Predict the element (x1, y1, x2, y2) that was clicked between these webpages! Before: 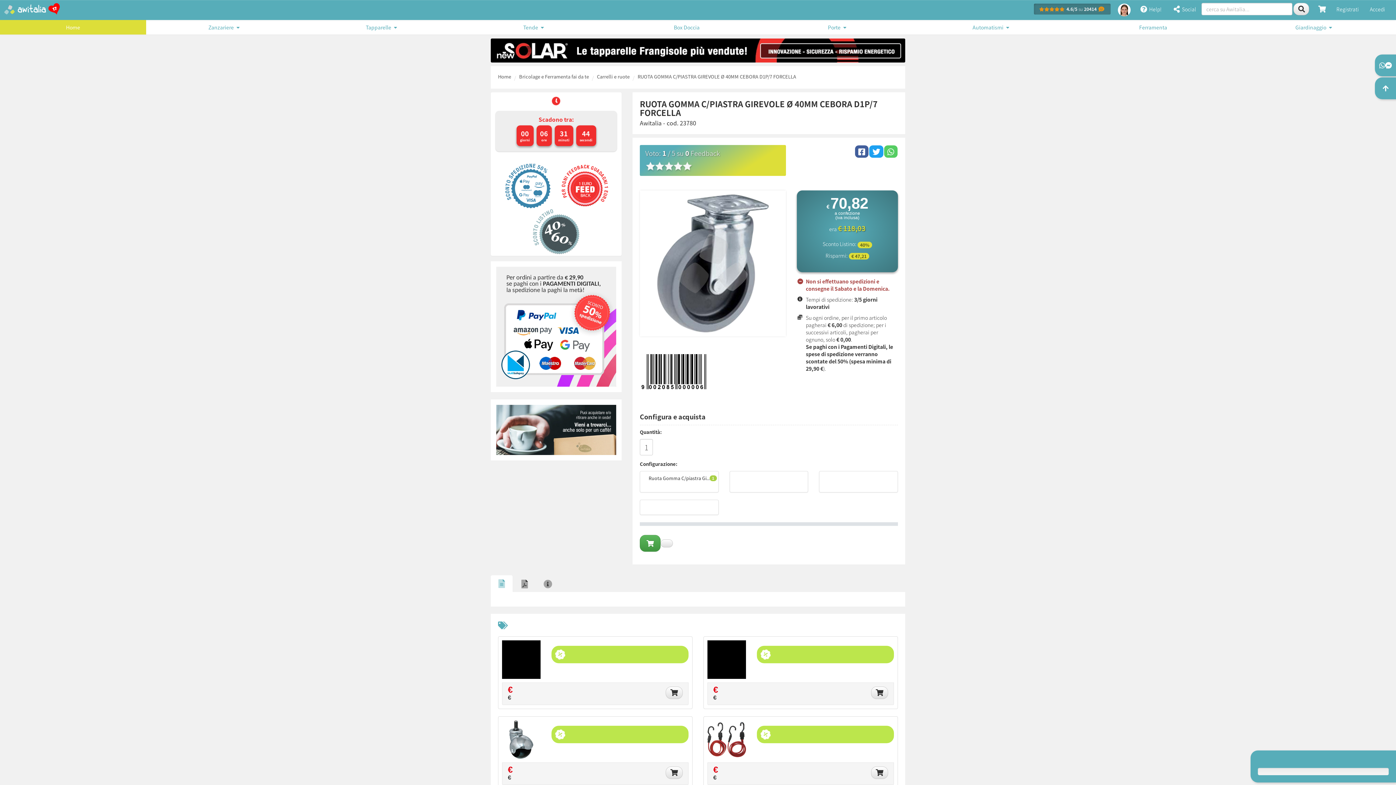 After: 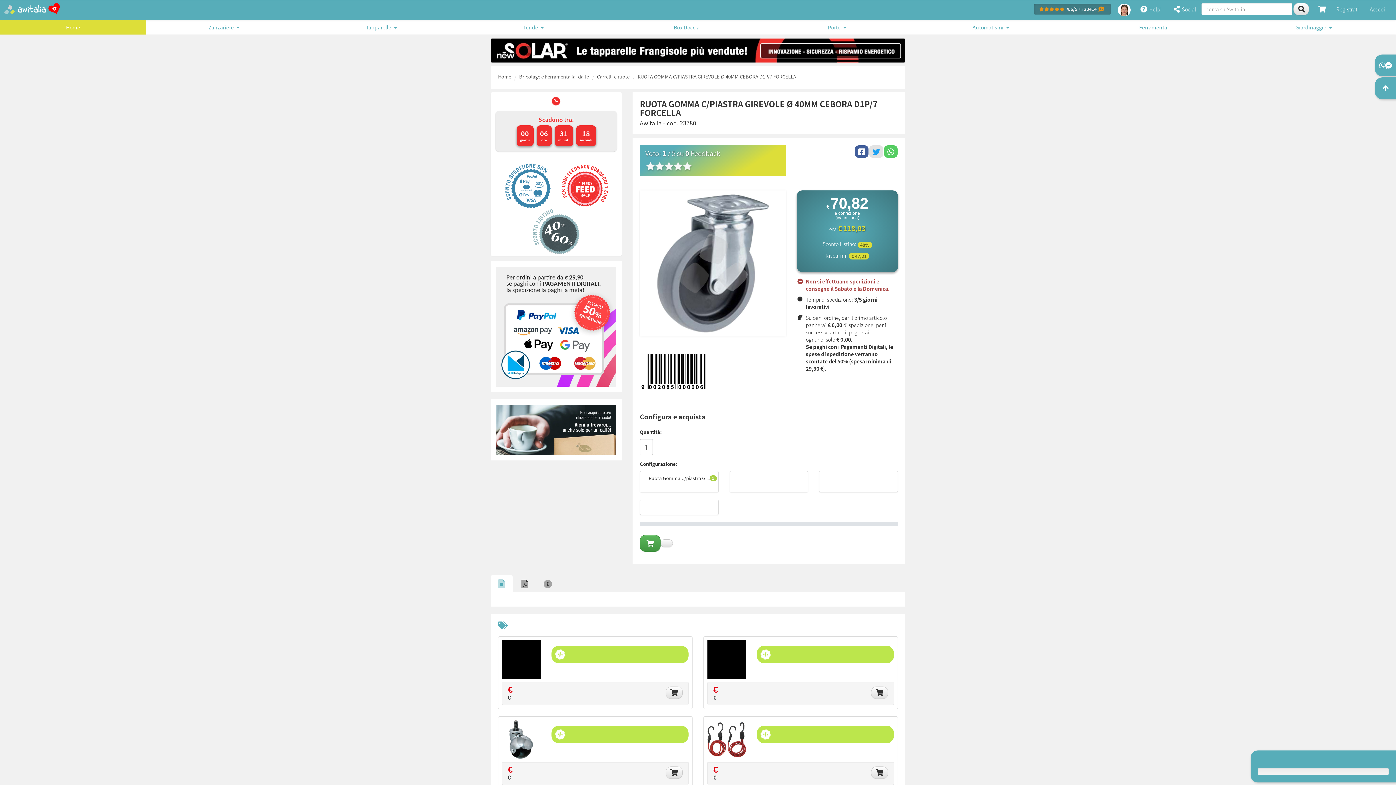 Action: bbox: (869, 145, 883, 157)